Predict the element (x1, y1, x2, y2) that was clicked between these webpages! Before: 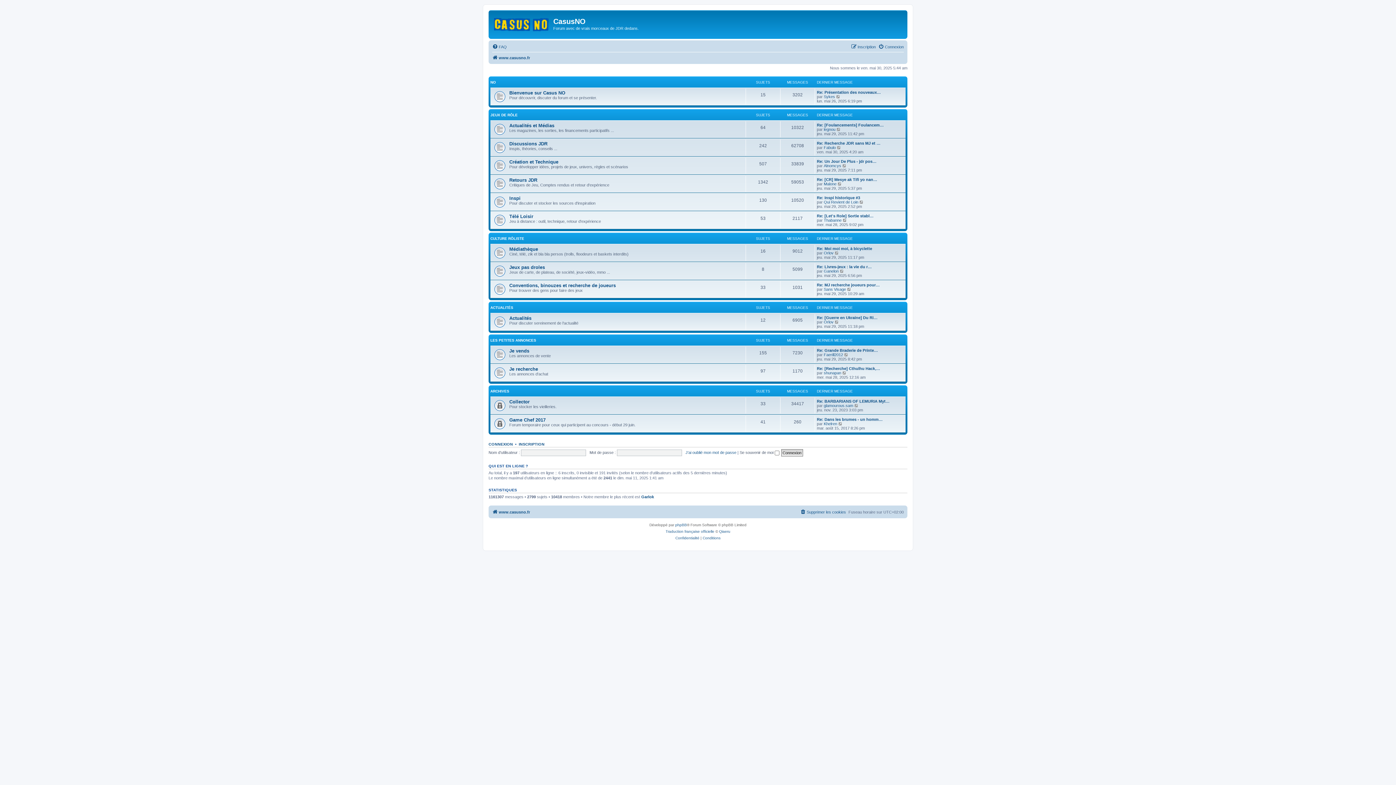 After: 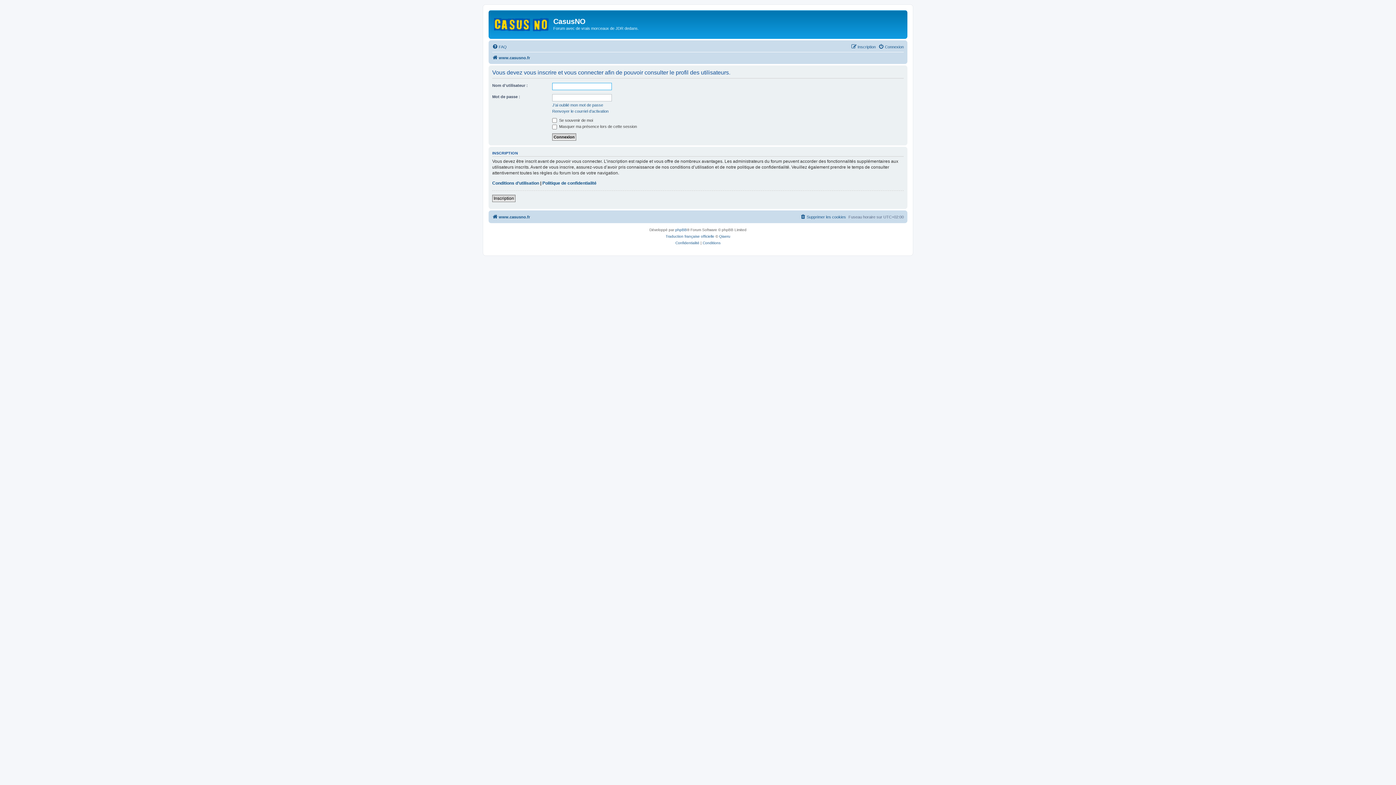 Action: bbox: (824, 163, 841, 168) label: Alnomcys